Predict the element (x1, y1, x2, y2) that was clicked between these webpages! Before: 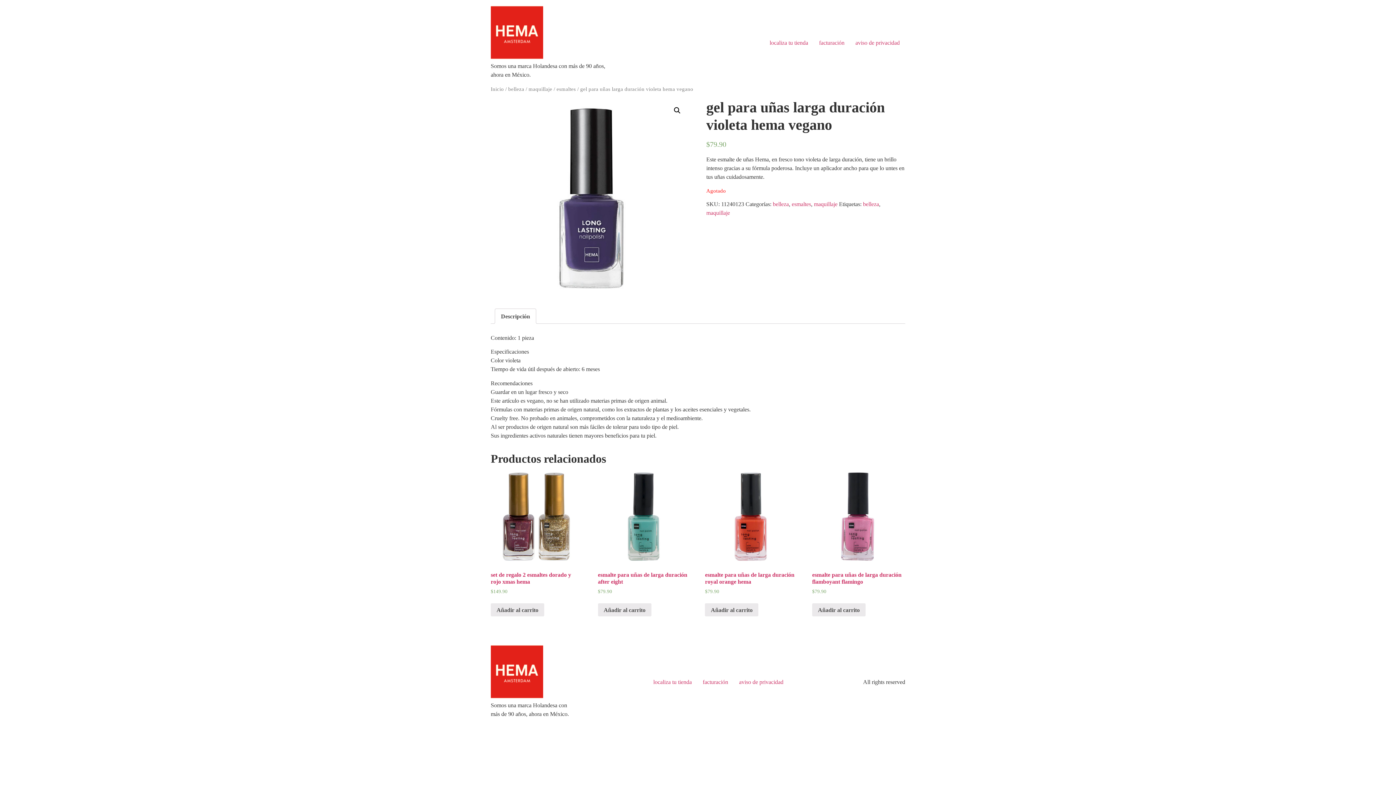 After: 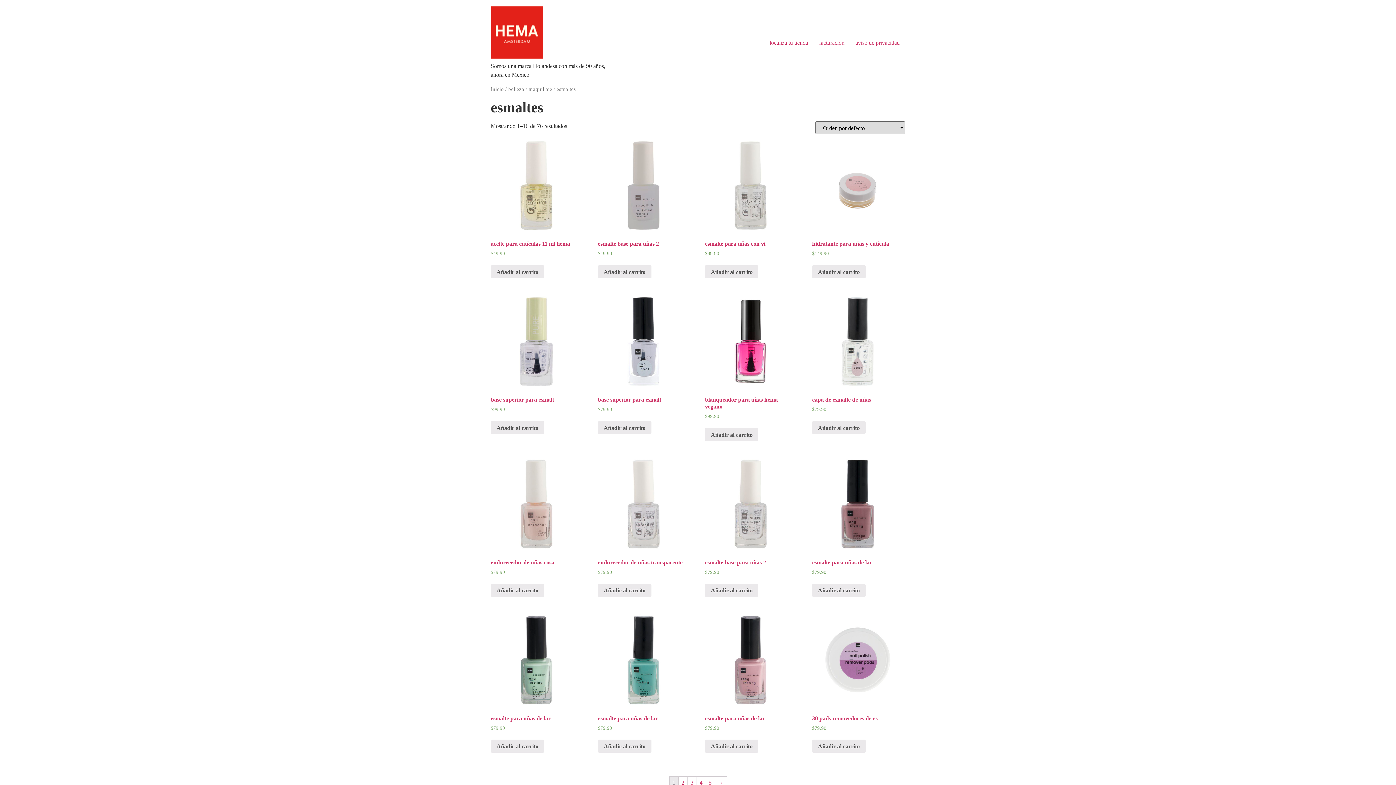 Action: bbox: (556, 86, 576, 91) label: esmaltes